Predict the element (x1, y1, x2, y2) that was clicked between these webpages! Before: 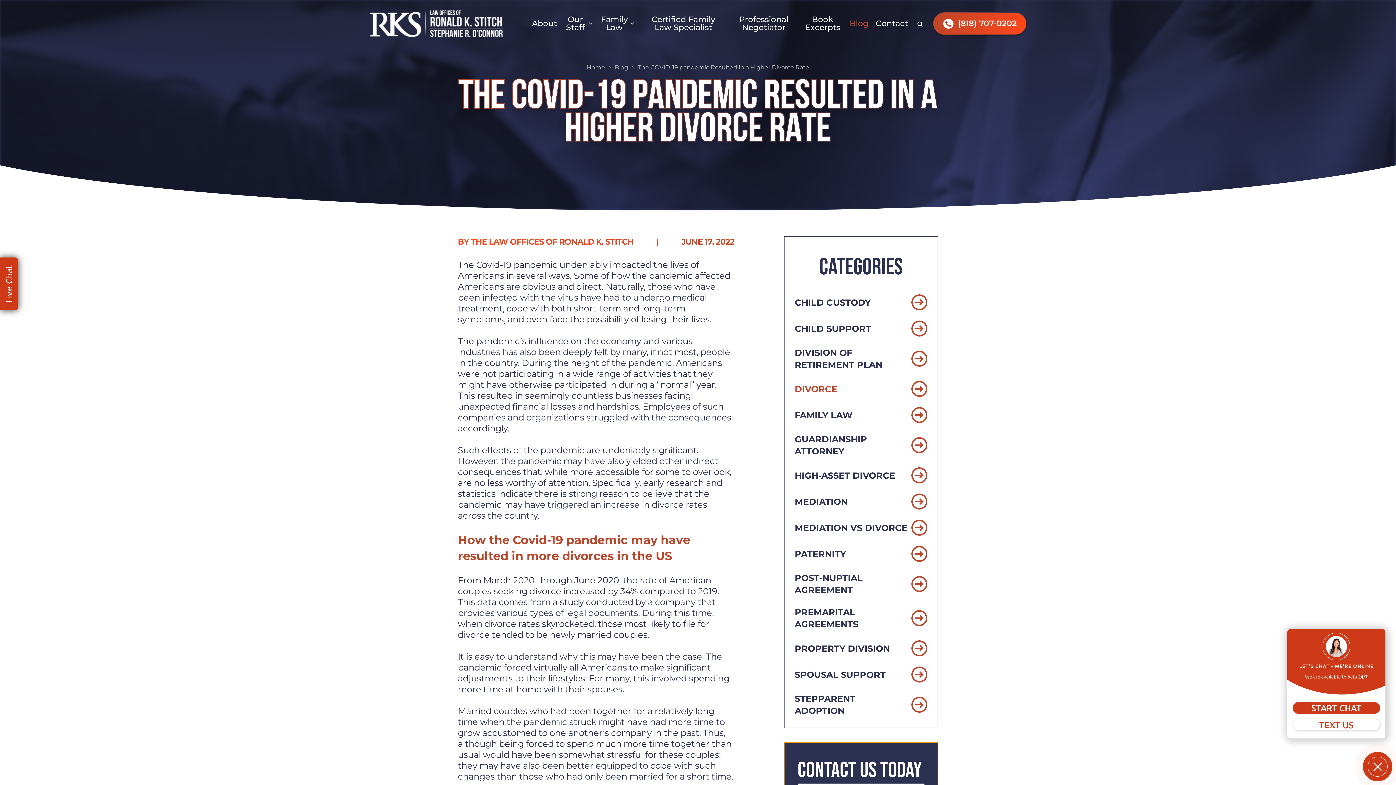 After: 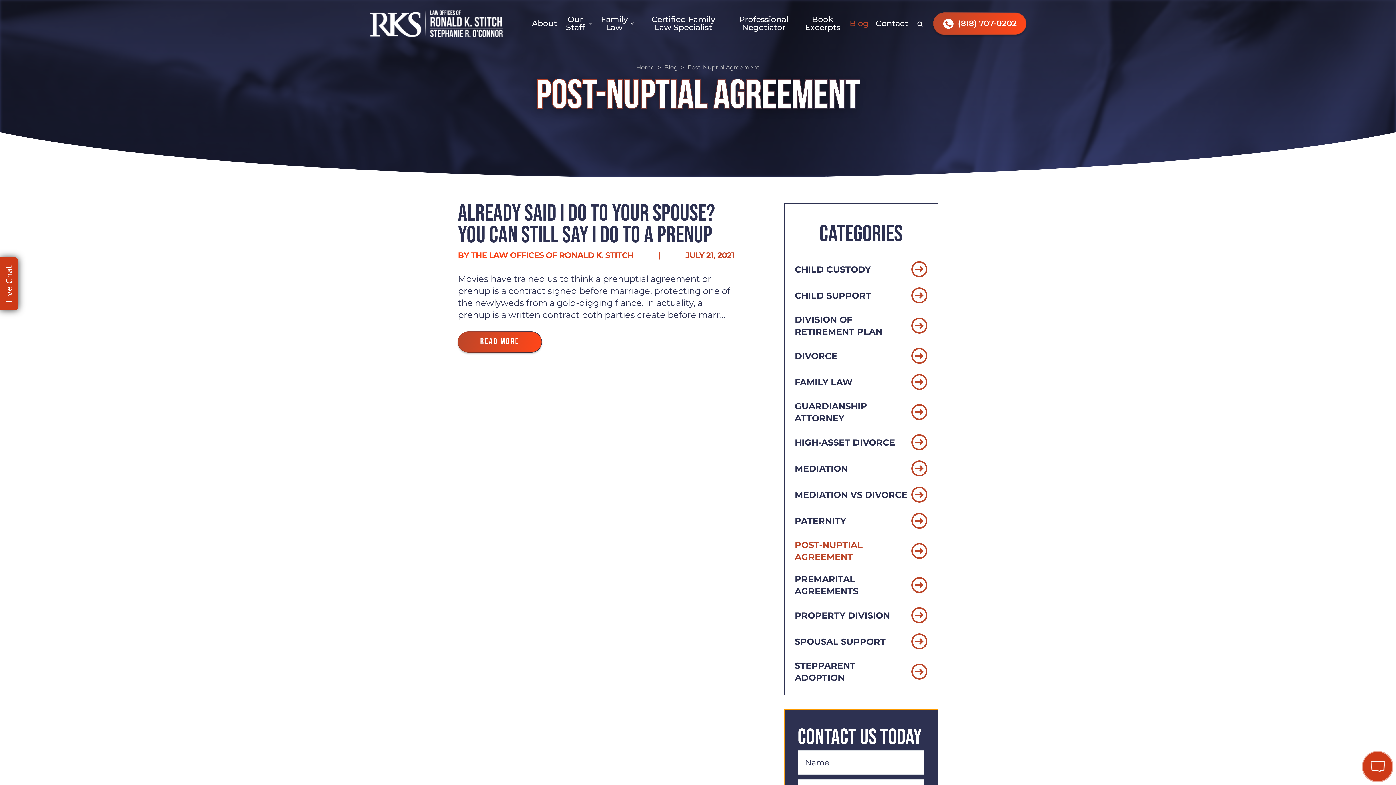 Action: bbox: (794, 572, 907, 596) label: POST-NUPTIAL AGREEMENT